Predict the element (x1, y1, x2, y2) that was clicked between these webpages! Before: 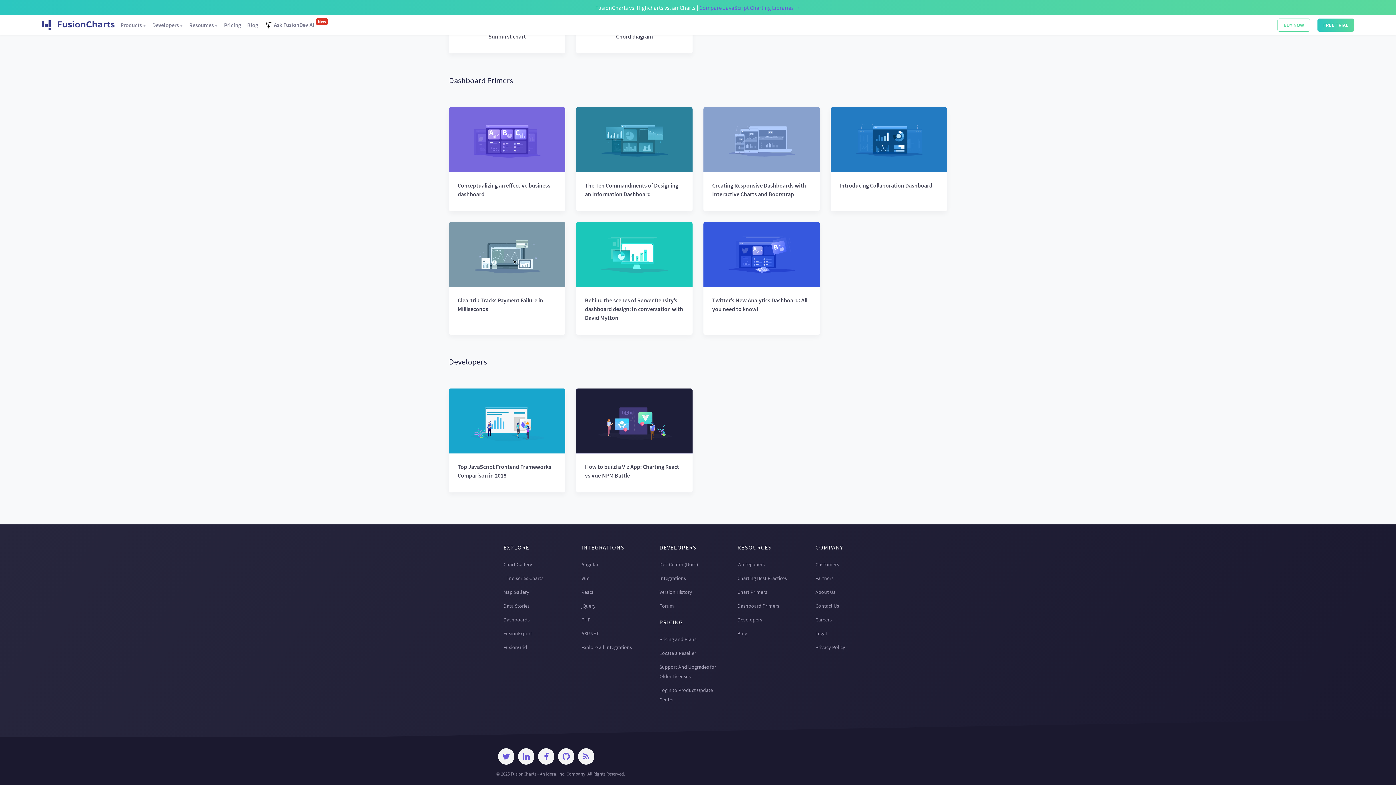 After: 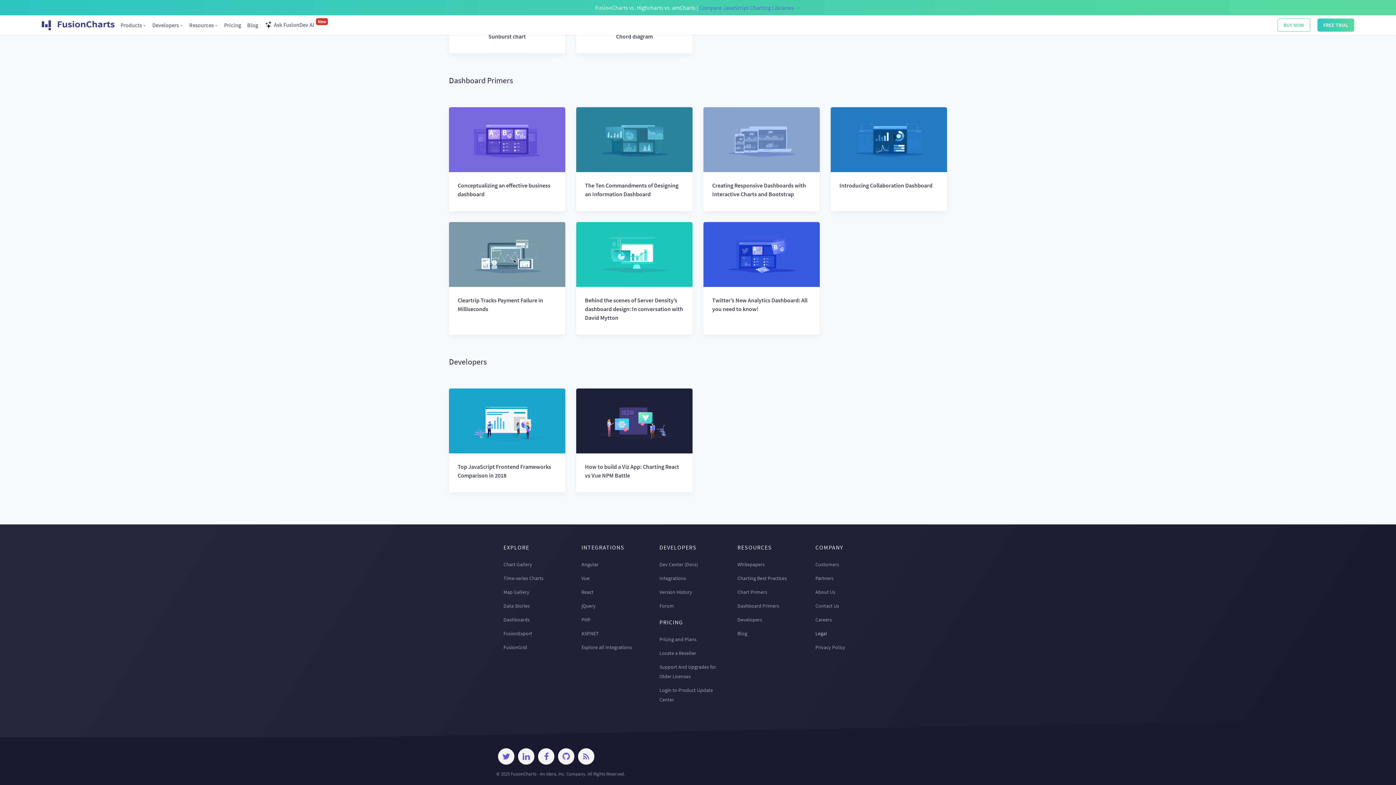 Action: bbox: (815, 630, 827, 637) label: Legal